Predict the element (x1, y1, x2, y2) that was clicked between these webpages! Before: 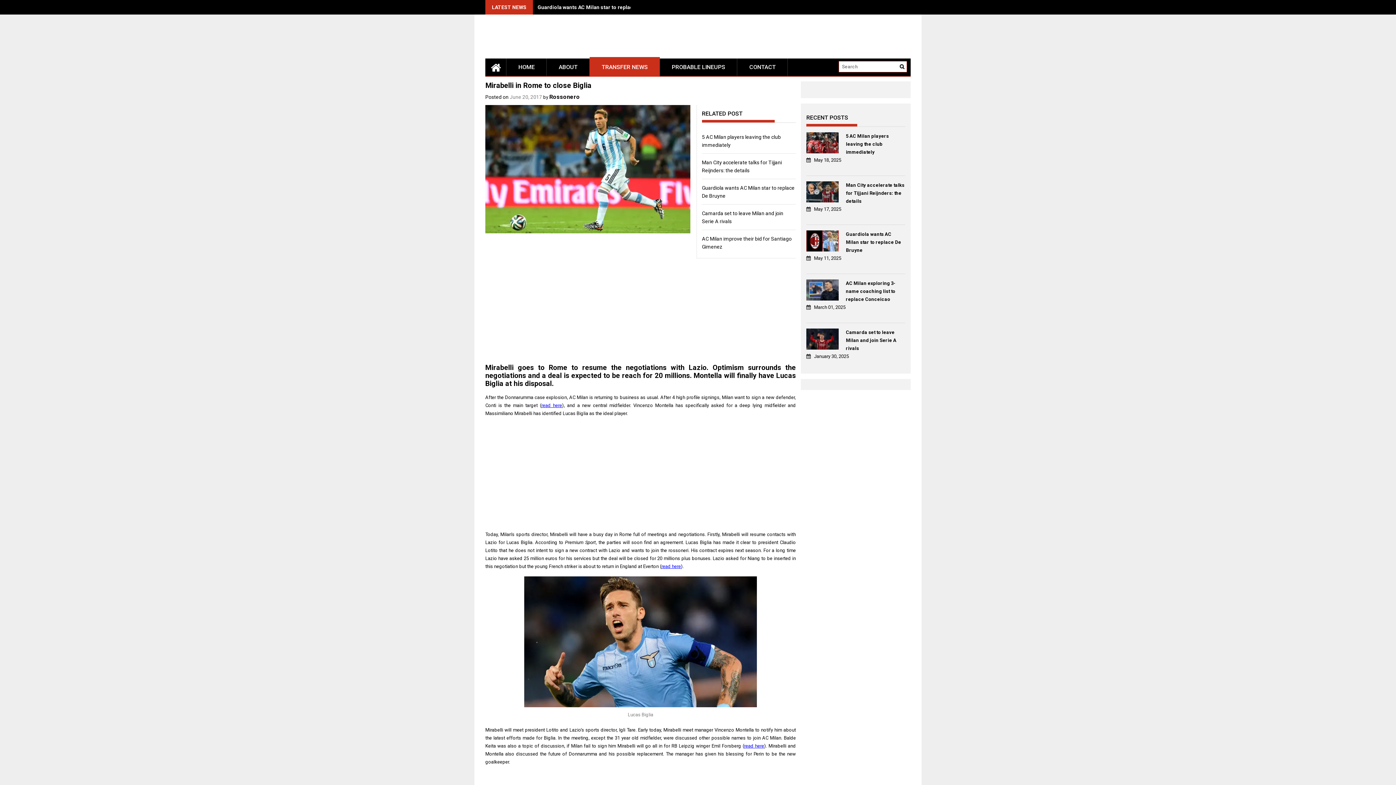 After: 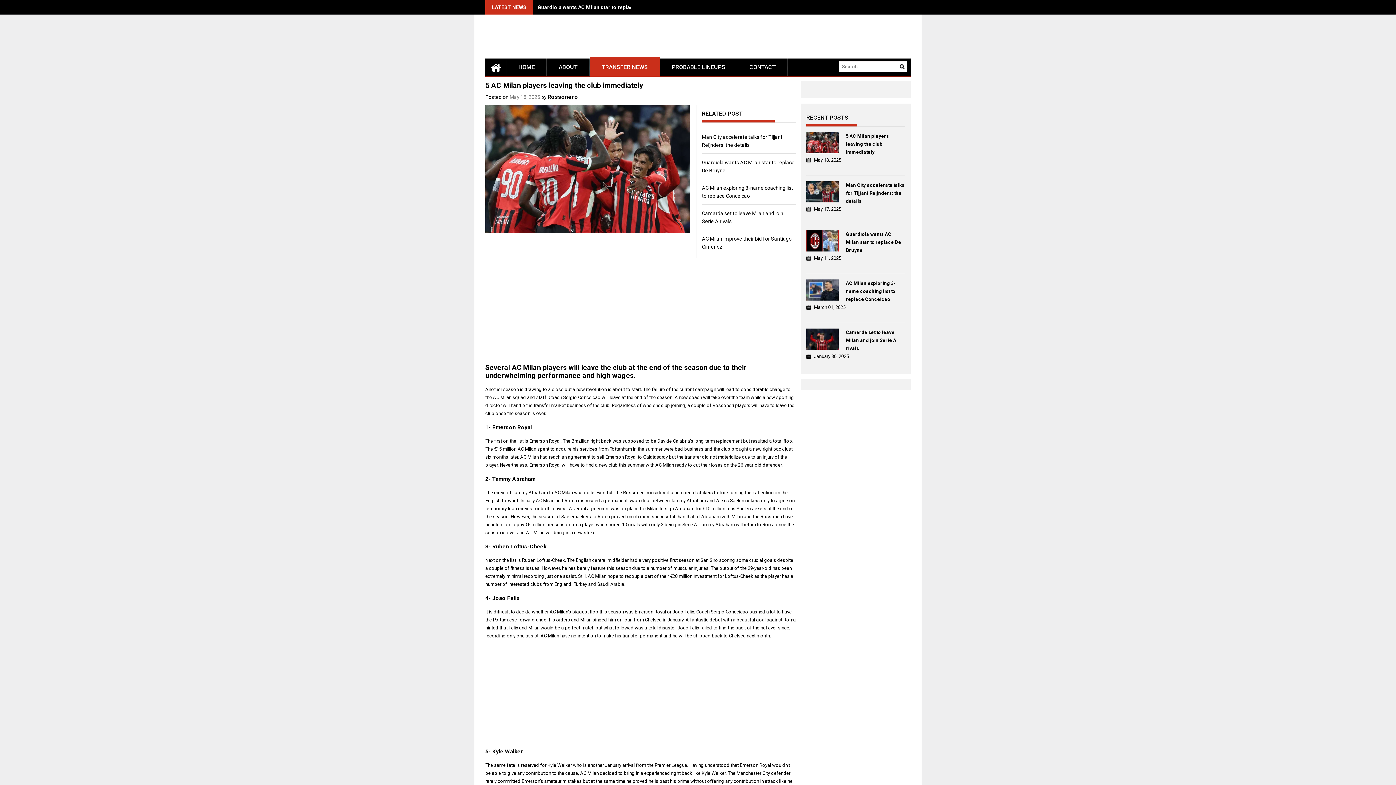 Action: bbox: (806, 132, 841, 155)